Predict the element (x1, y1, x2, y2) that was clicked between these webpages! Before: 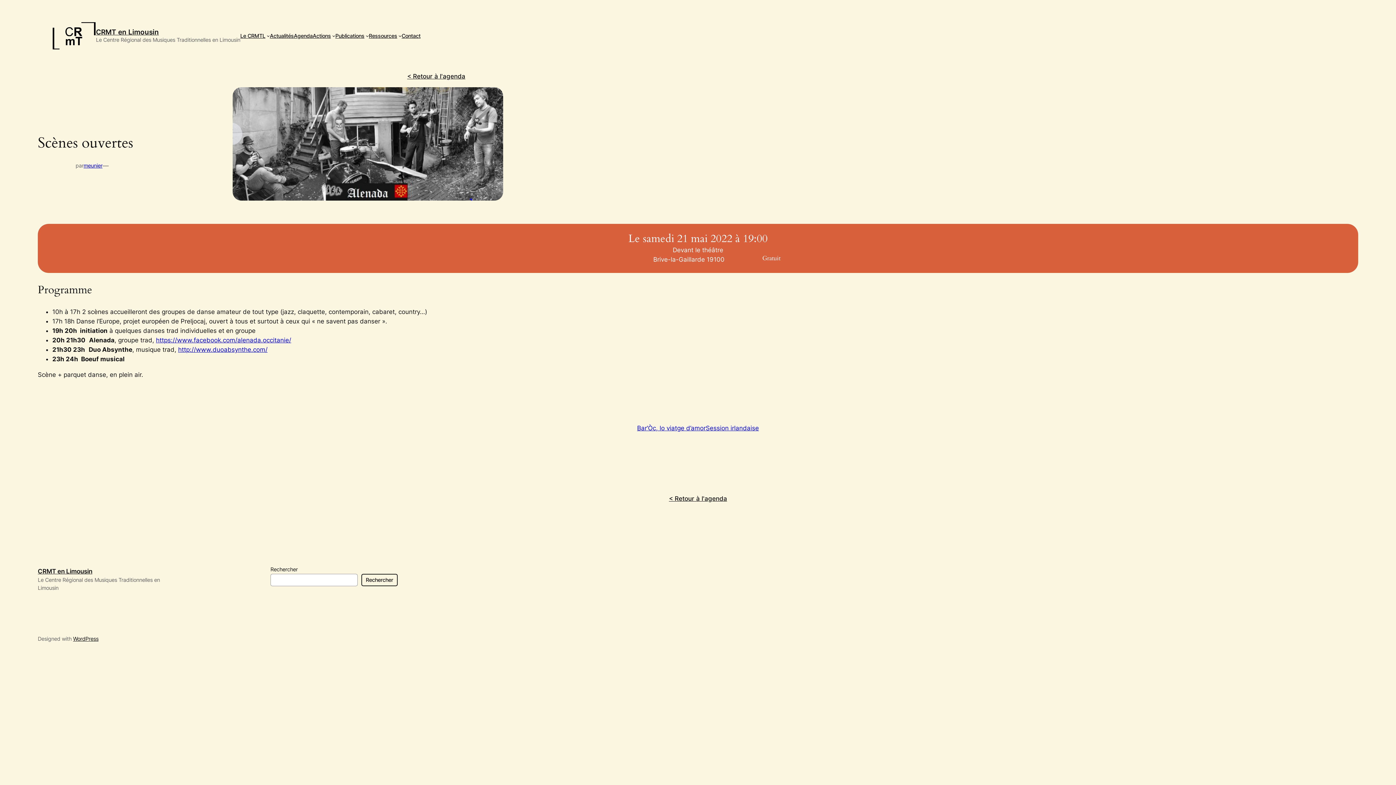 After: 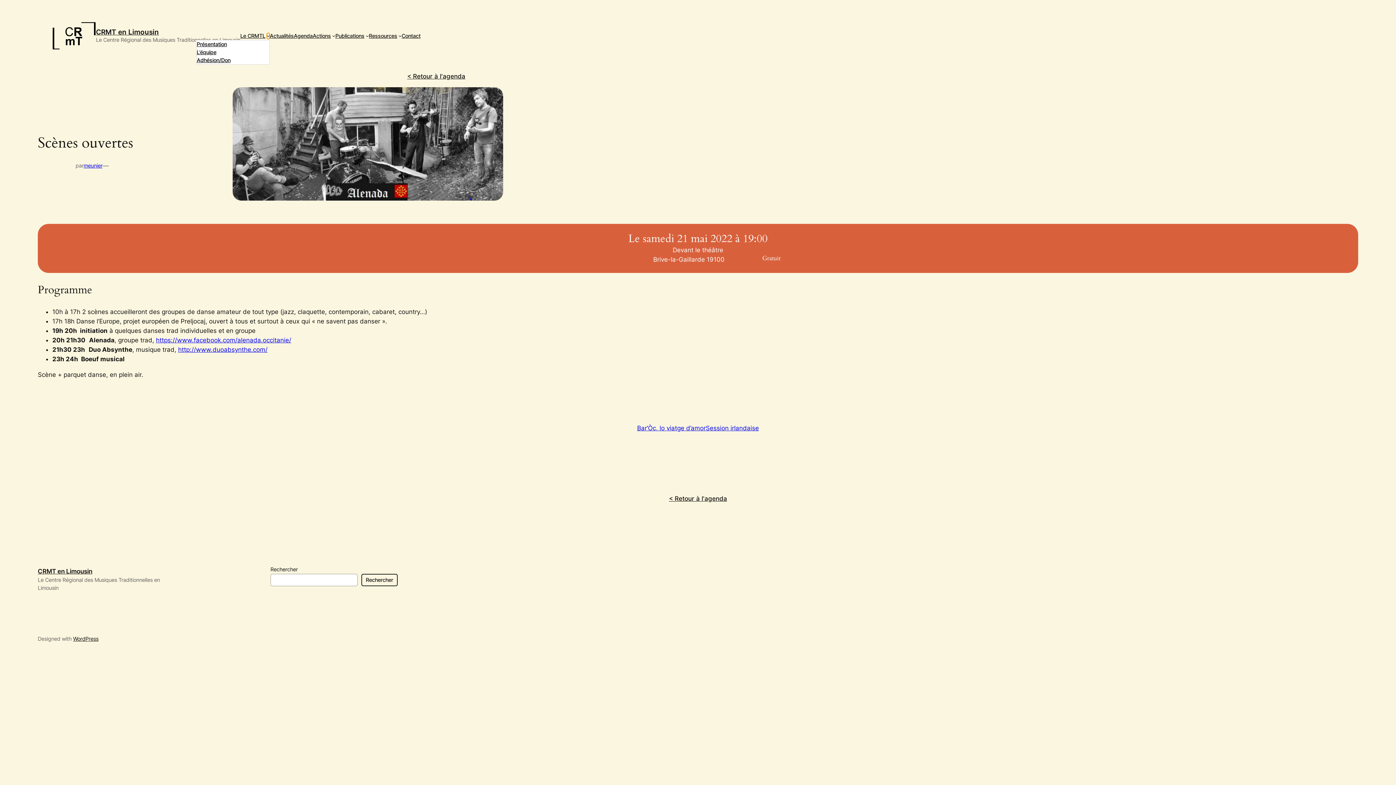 Action: bbox: (266, 34, 269, 37) label: Sous-menu Le CRMTL